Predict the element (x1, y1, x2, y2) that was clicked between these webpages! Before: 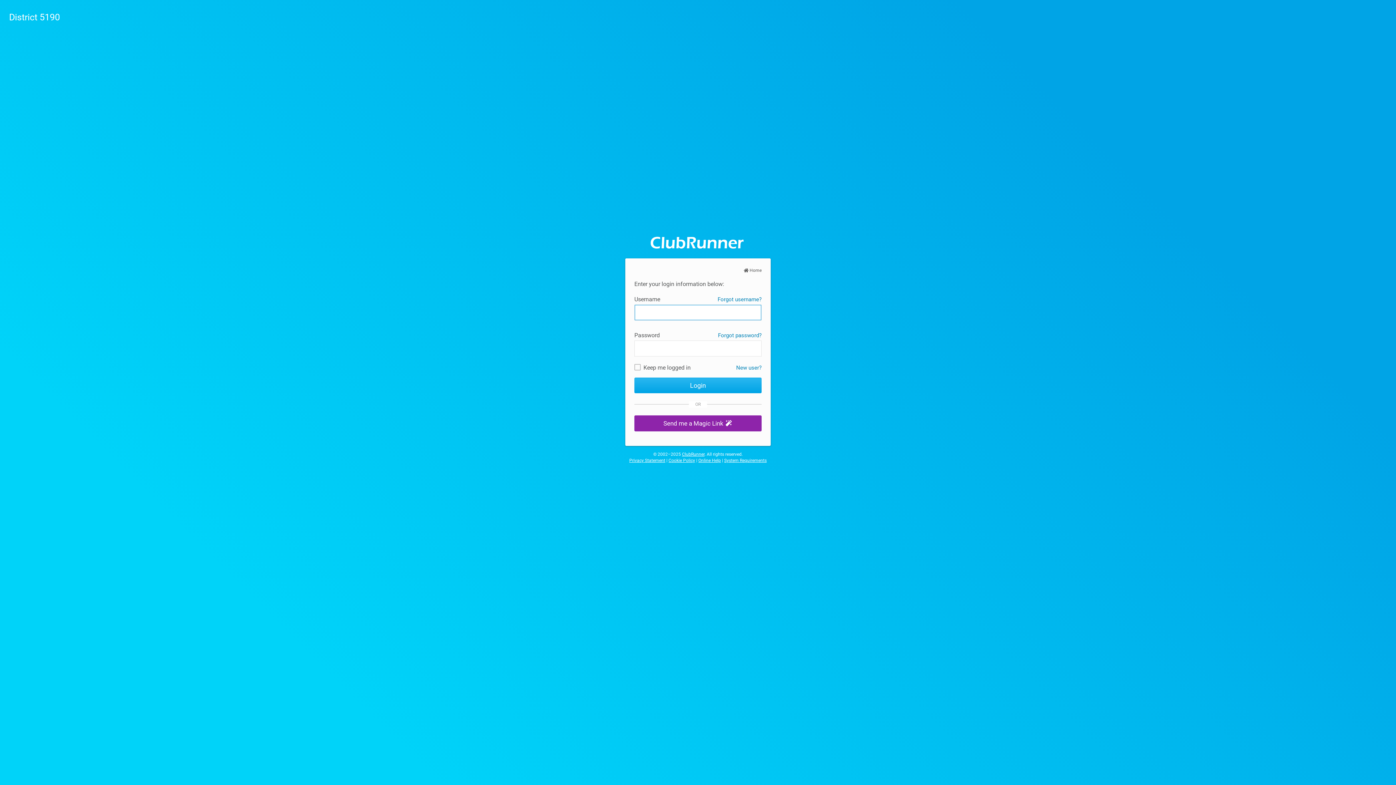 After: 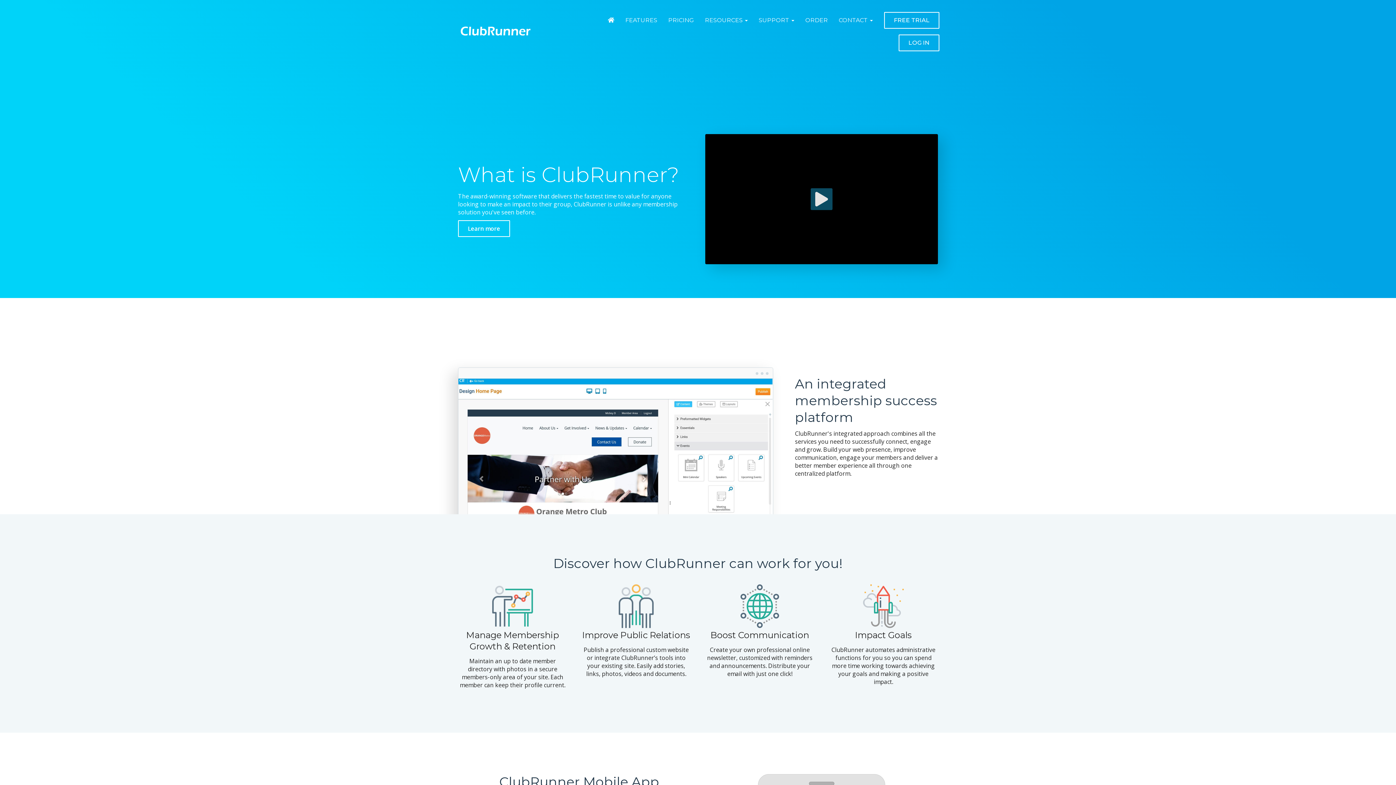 Action: bbox: (647, 232, 749, 254)